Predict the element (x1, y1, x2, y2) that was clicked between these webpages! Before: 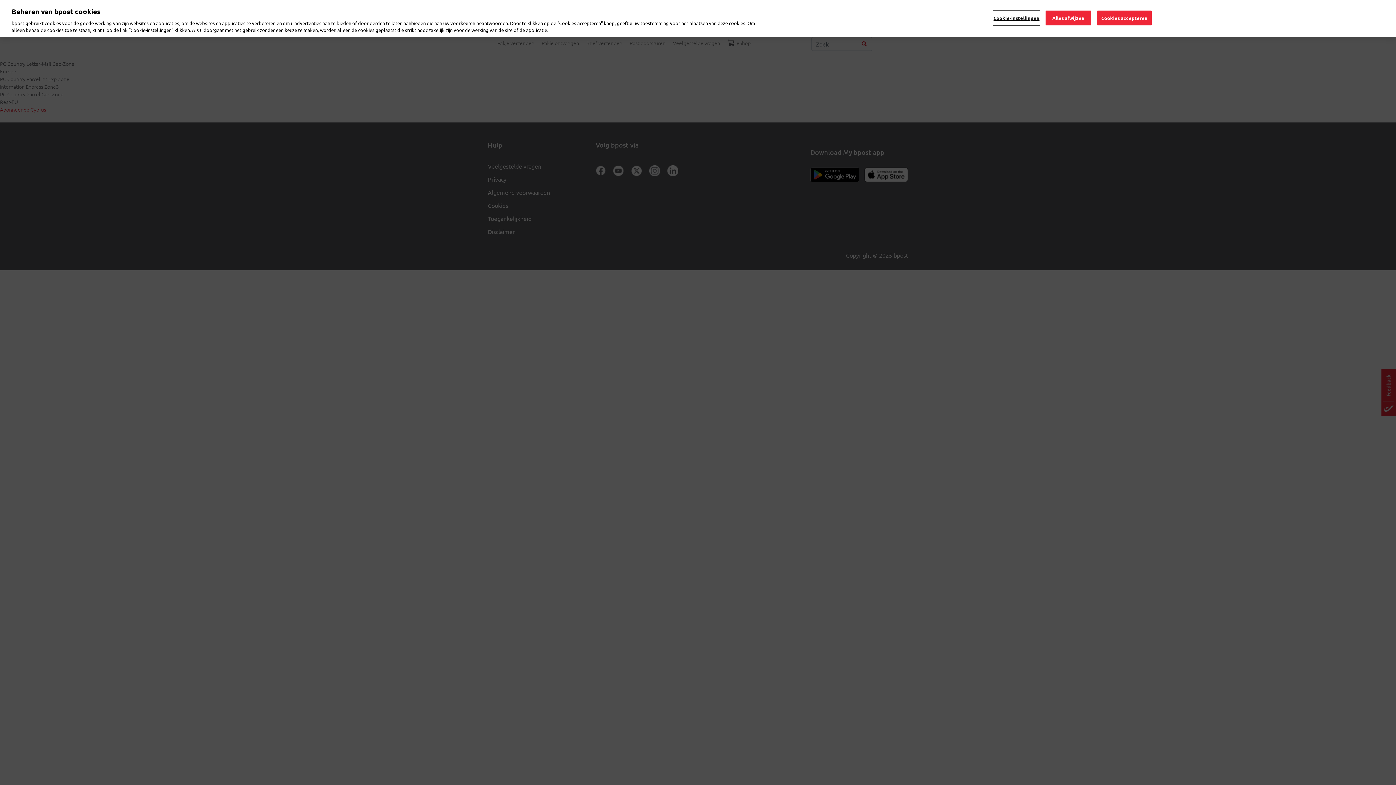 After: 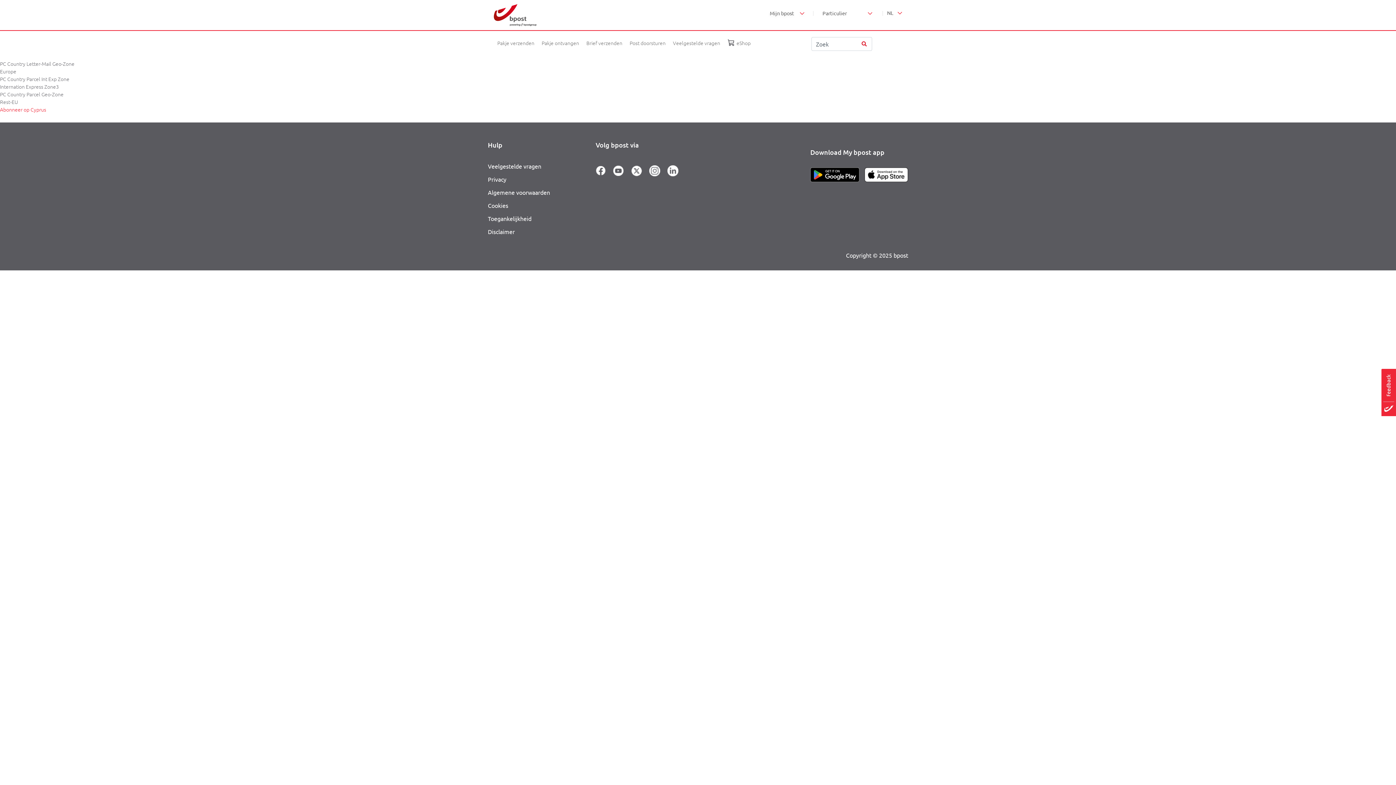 Action: label: Alles afwijzen bbox: (1045, 10, 1091, 25)